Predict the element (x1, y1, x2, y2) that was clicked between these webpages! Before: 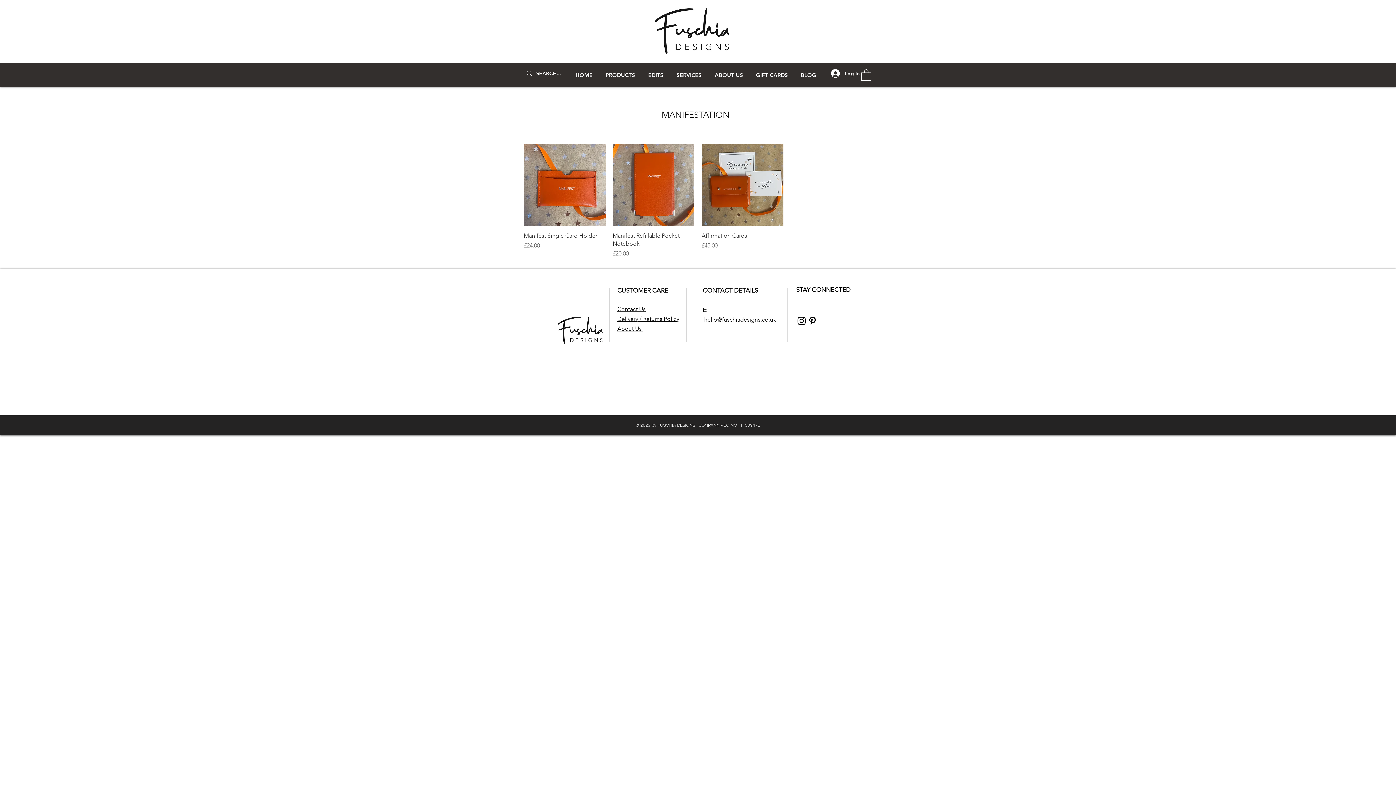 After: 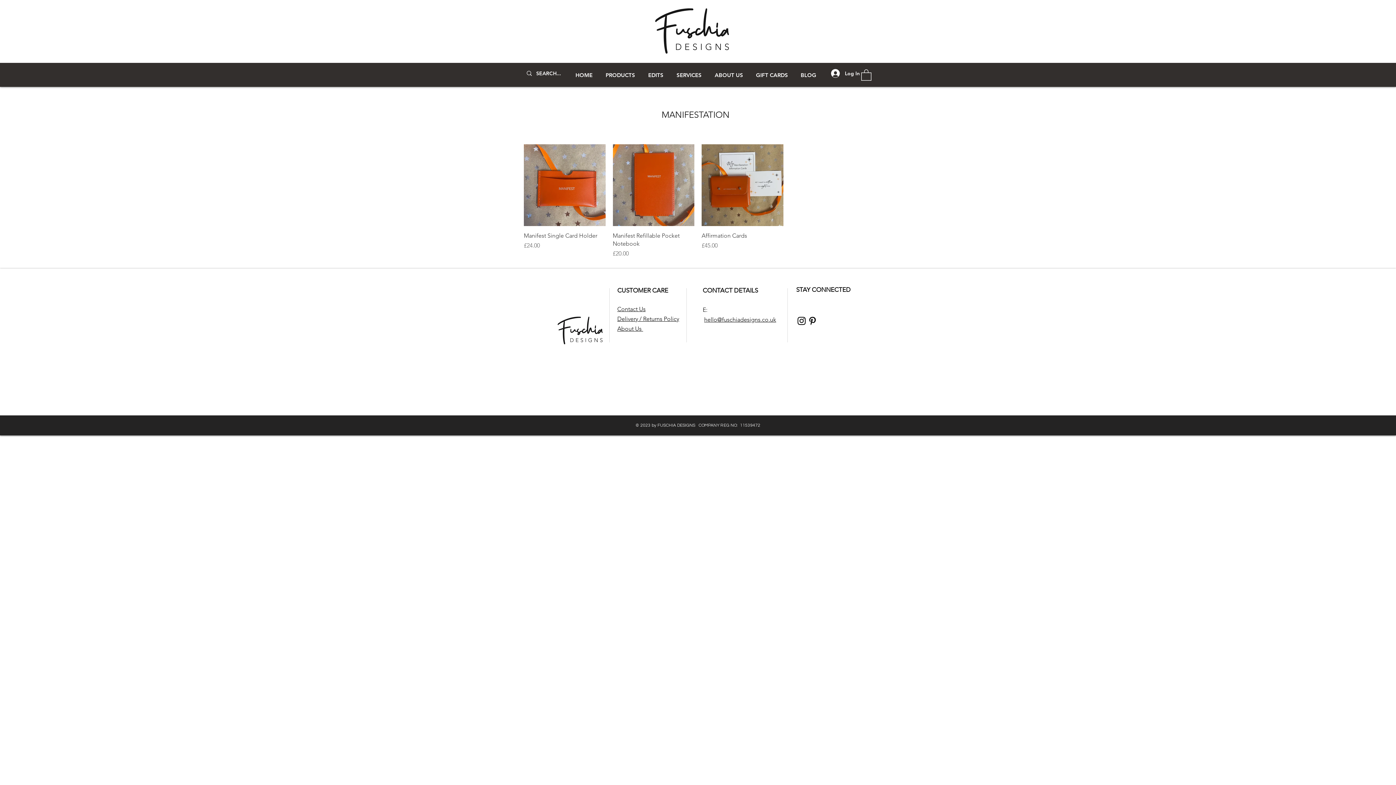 Action: label: Pinterest bbox: (807, 315, 818, 326)